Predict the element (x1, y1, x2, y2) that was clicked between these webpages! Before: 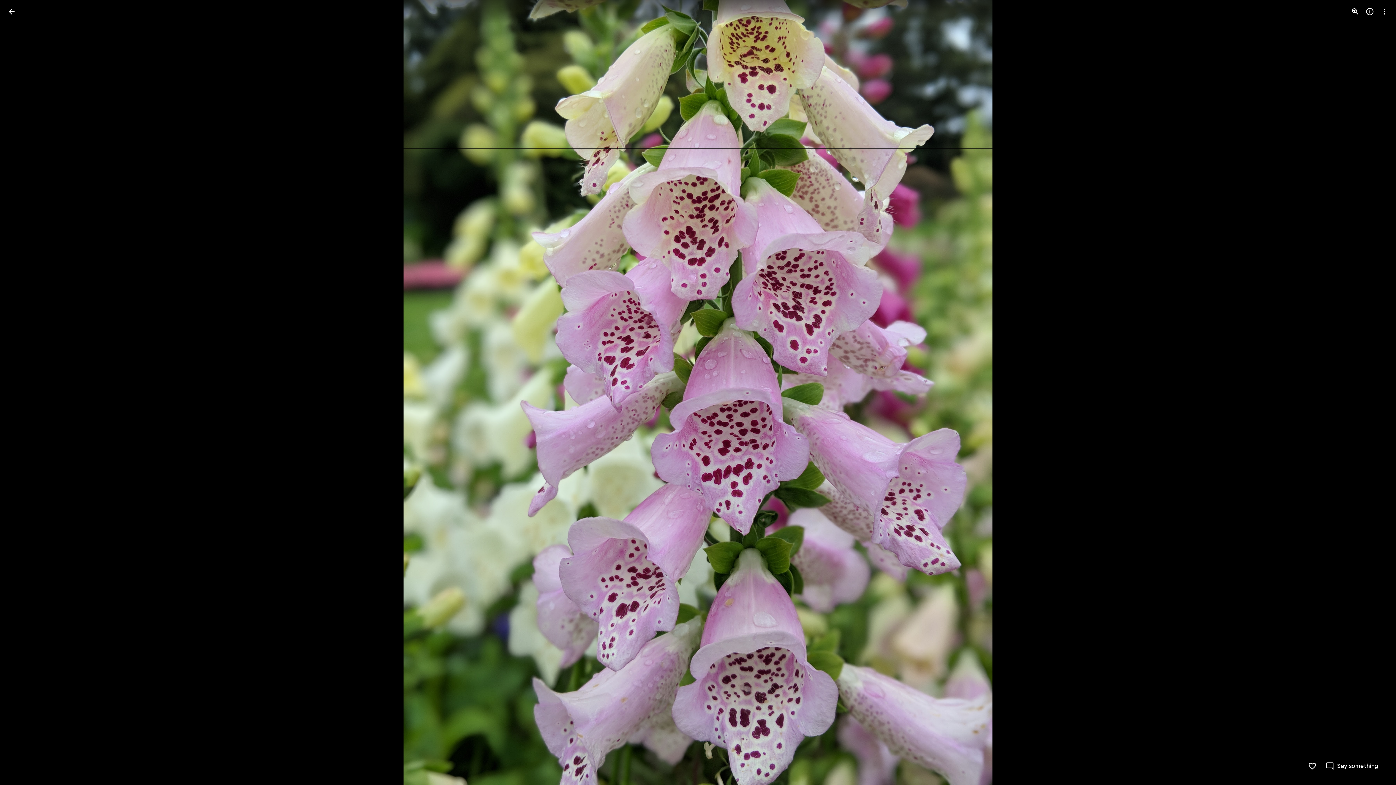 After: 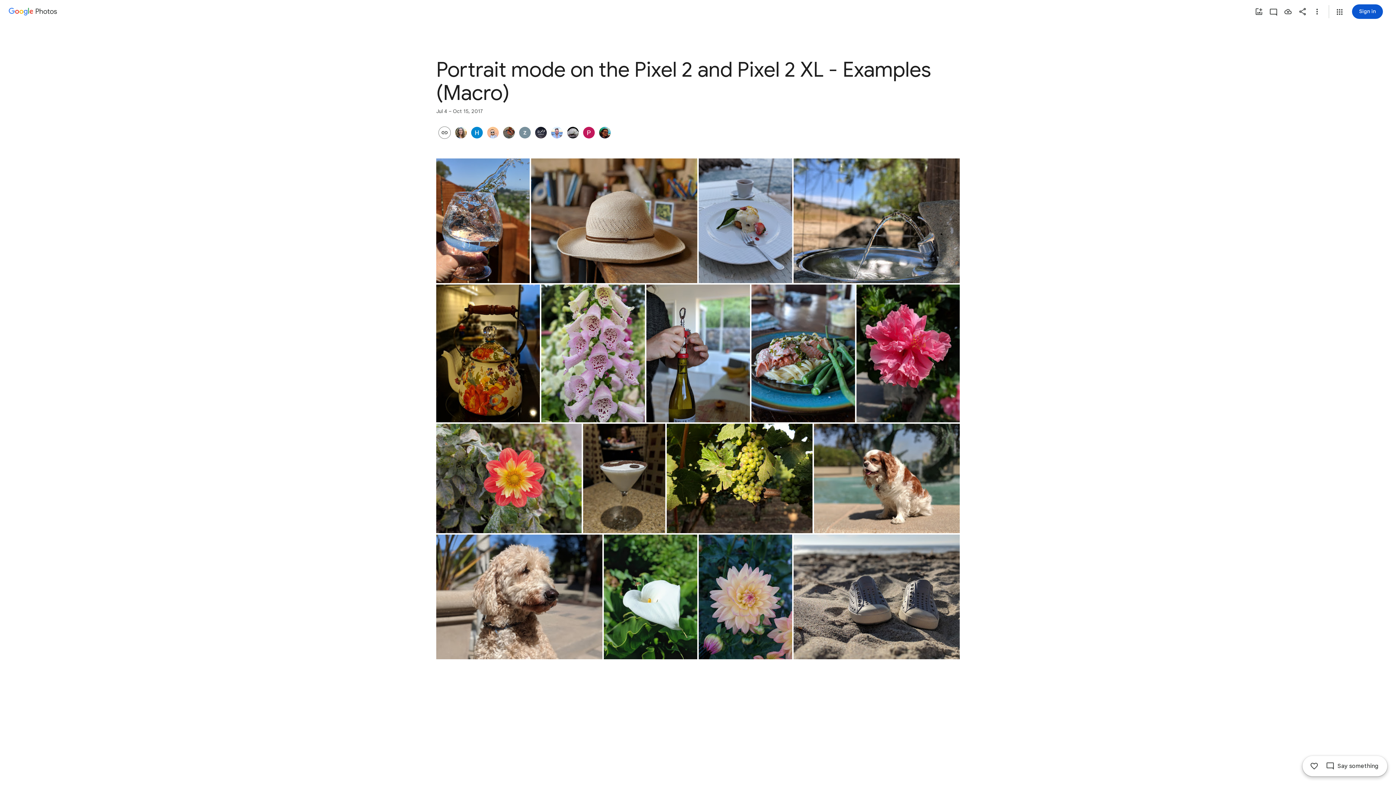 Action: label: Back to photos bbox: (2, 2, 20, 20)